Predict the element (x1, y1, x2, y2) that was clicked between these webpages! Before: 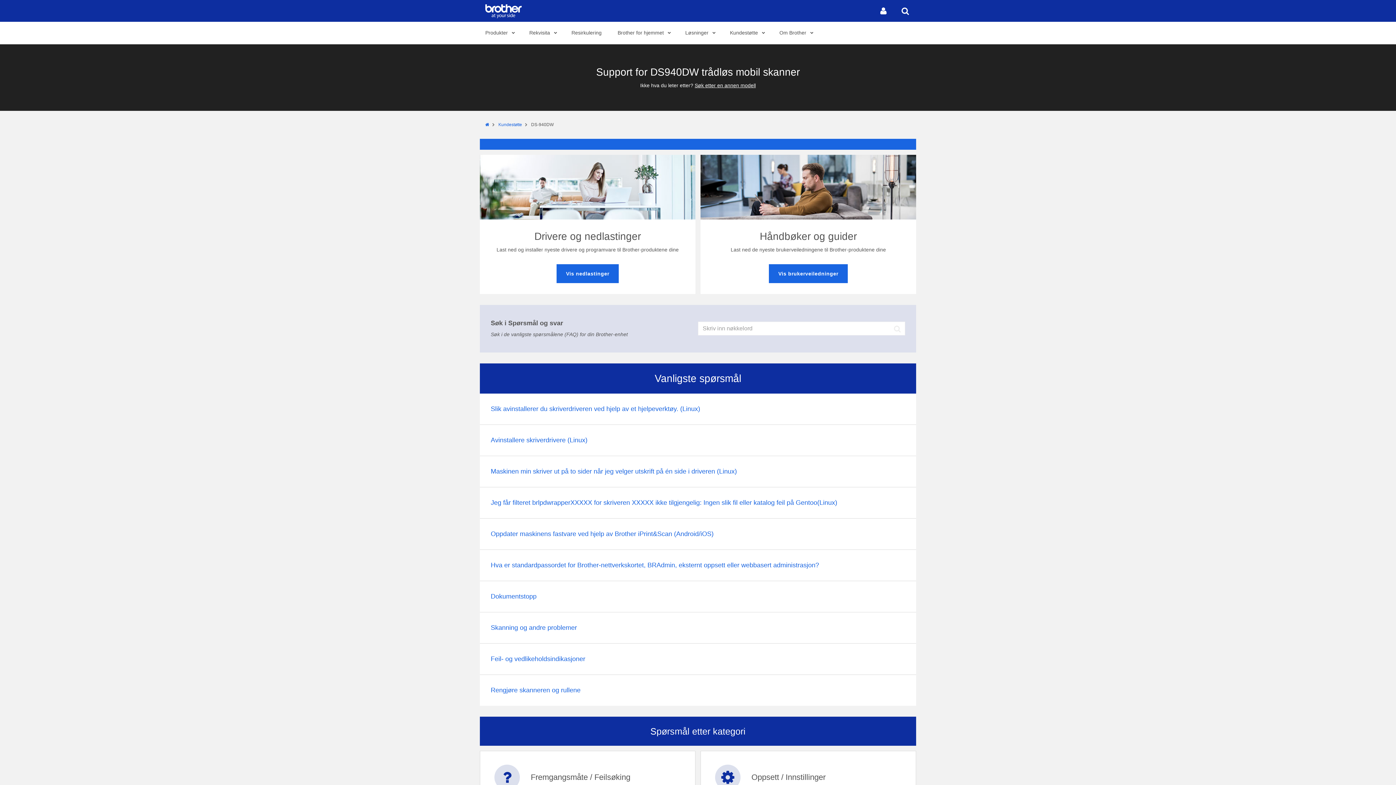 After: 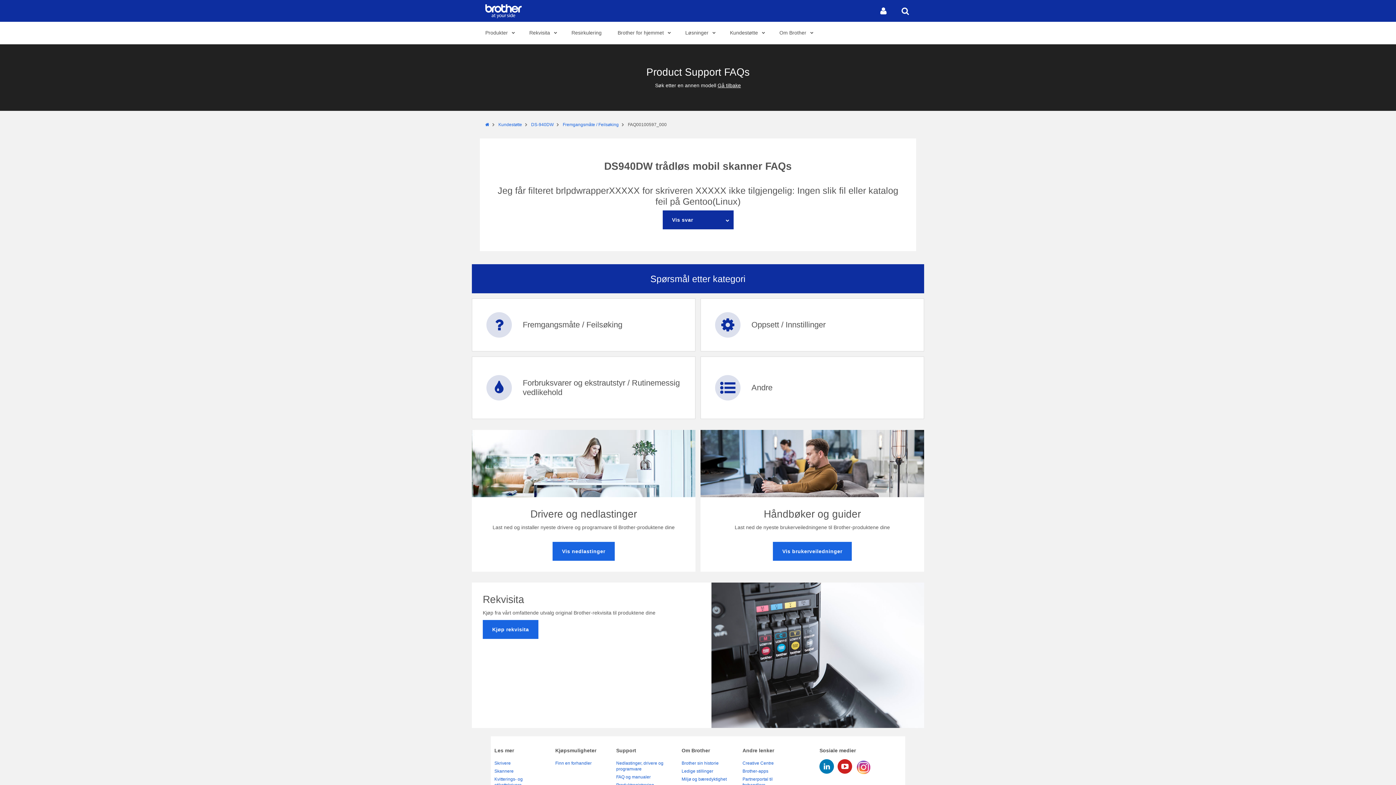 Action: bbox: (480, 487, 916, 518) label: Jeg får filteret brlpdwrapperXXXXX for skriveren XXXXX ikke tilgjengelig: Ingen slik fil eller katalog feil på Gentoo(Linux)